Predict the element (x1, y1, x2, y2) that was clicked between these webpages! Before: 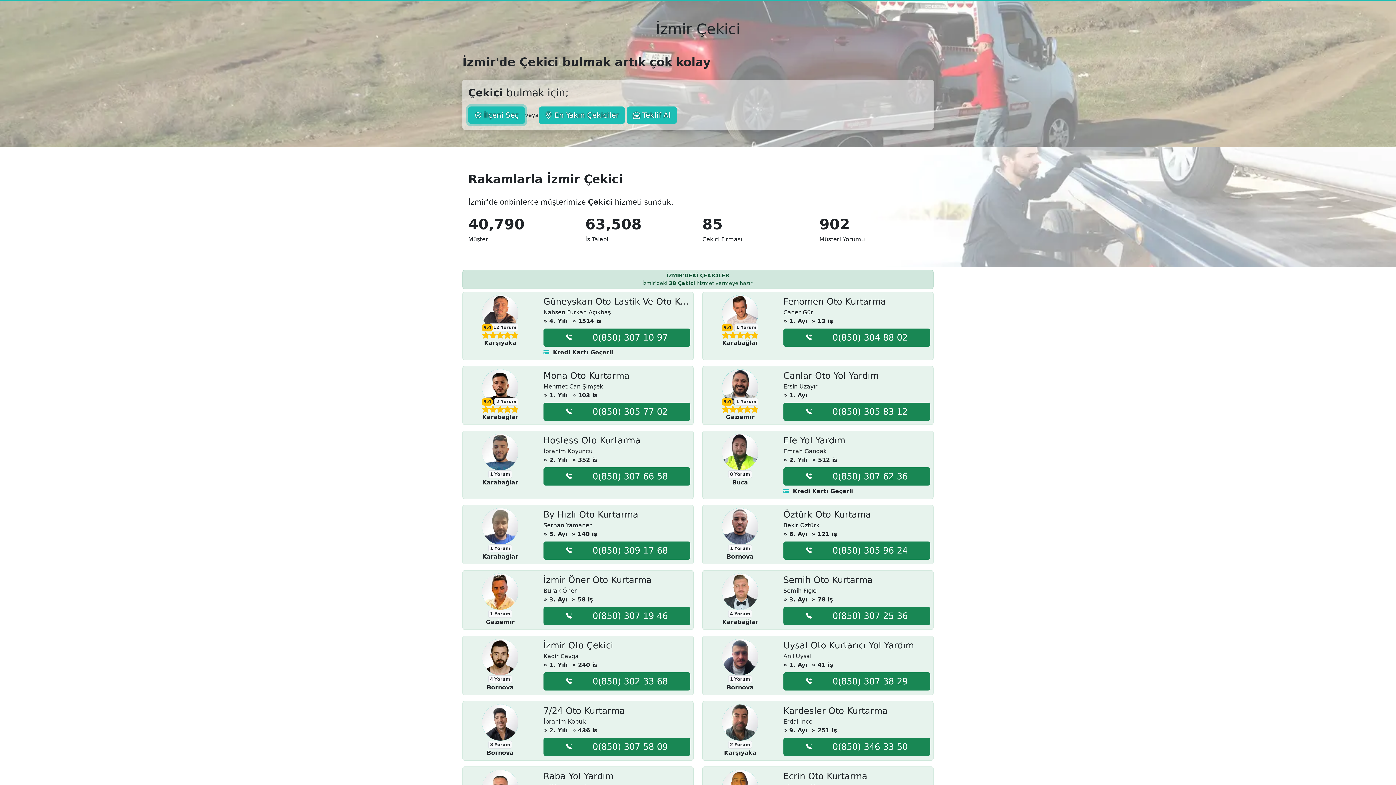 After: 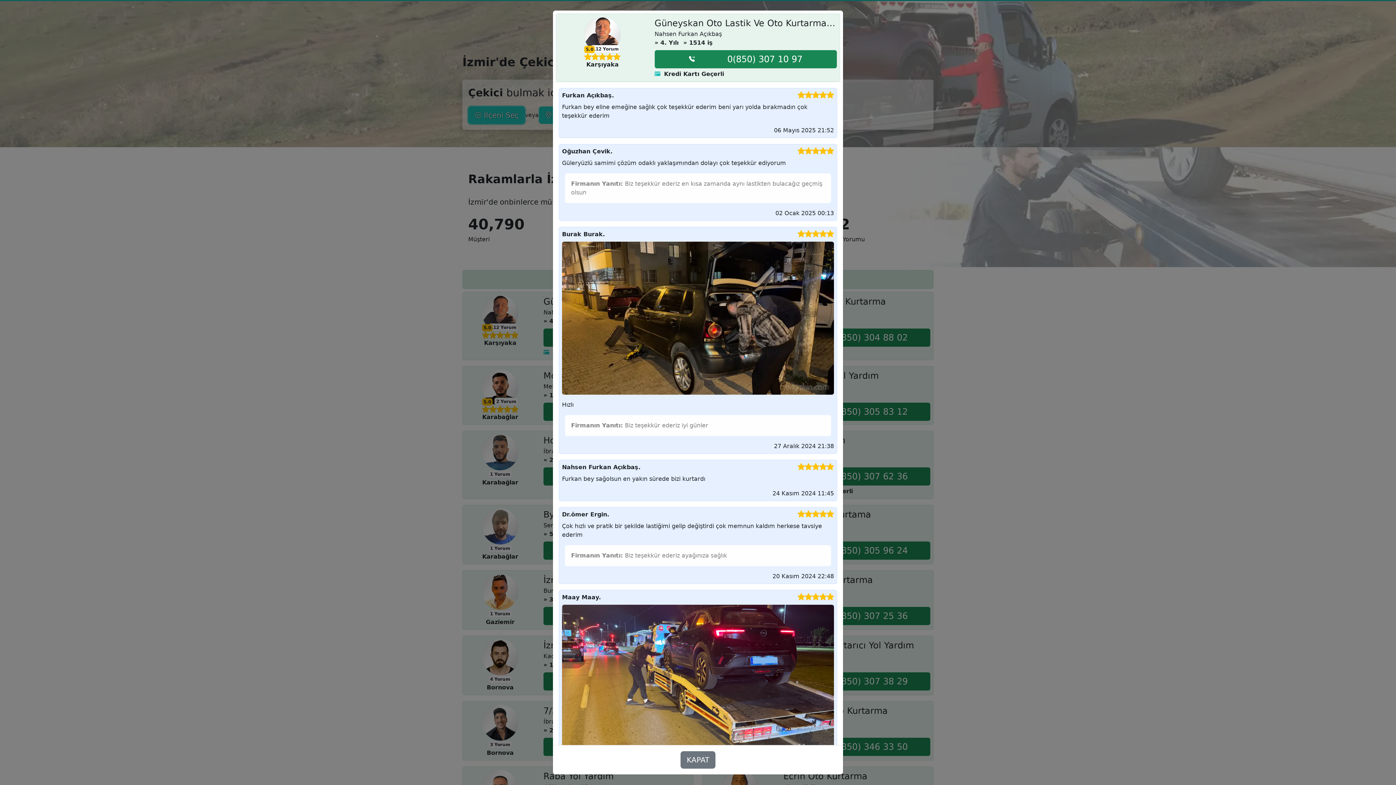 Action: bbox: (488, 323, 518, 331) label: 112 Yorum